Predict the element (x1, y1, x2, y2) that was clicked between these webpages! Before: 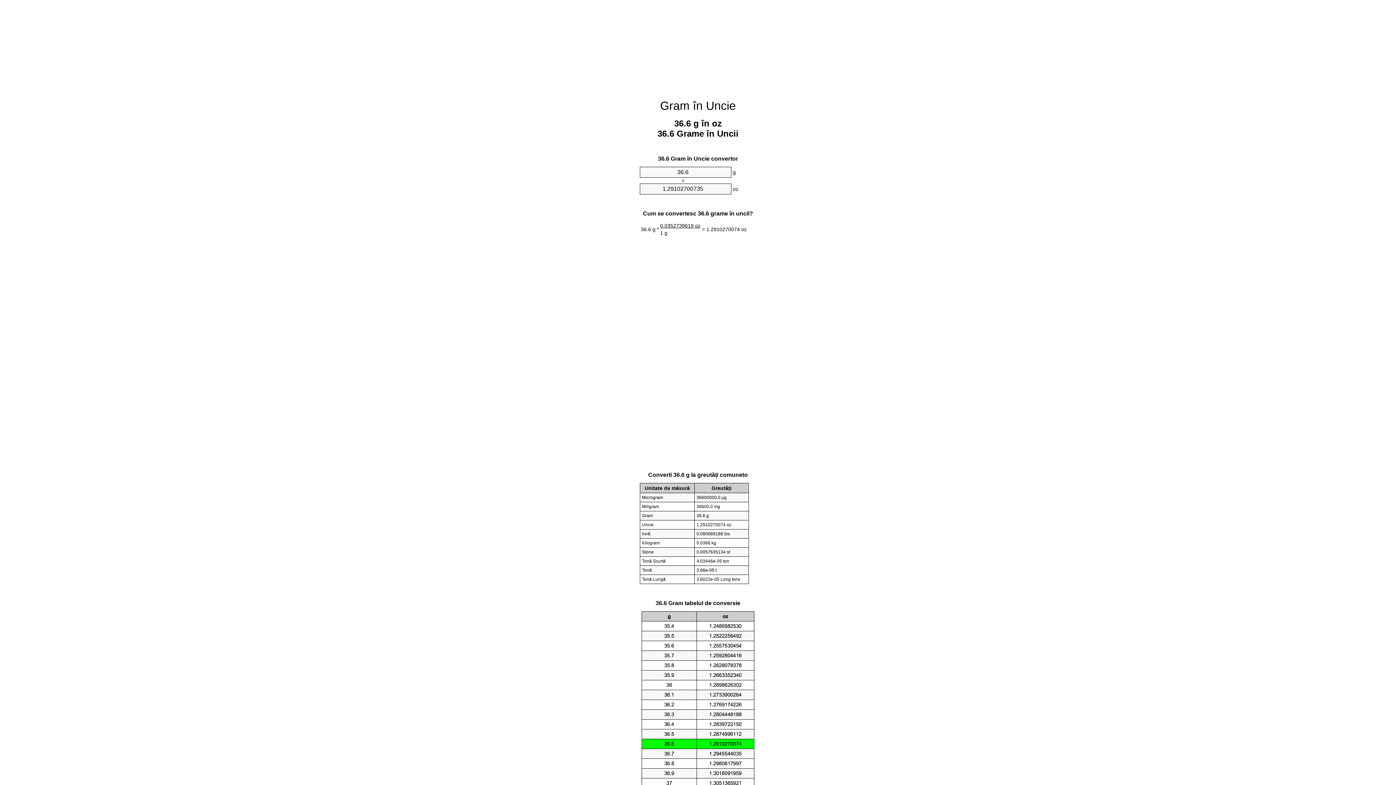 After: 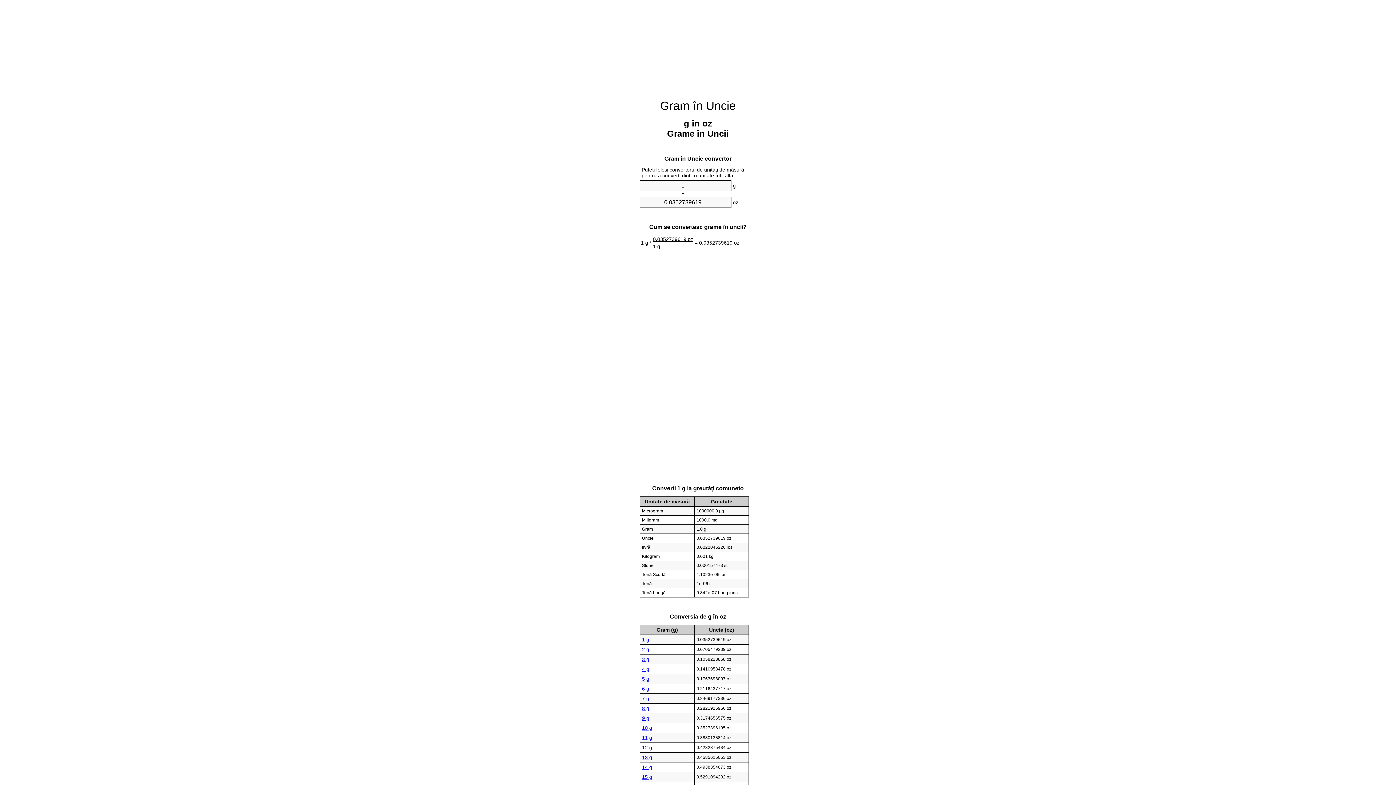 Action: label: Gram în Uncie bbox: (660, 99, 736, 112)